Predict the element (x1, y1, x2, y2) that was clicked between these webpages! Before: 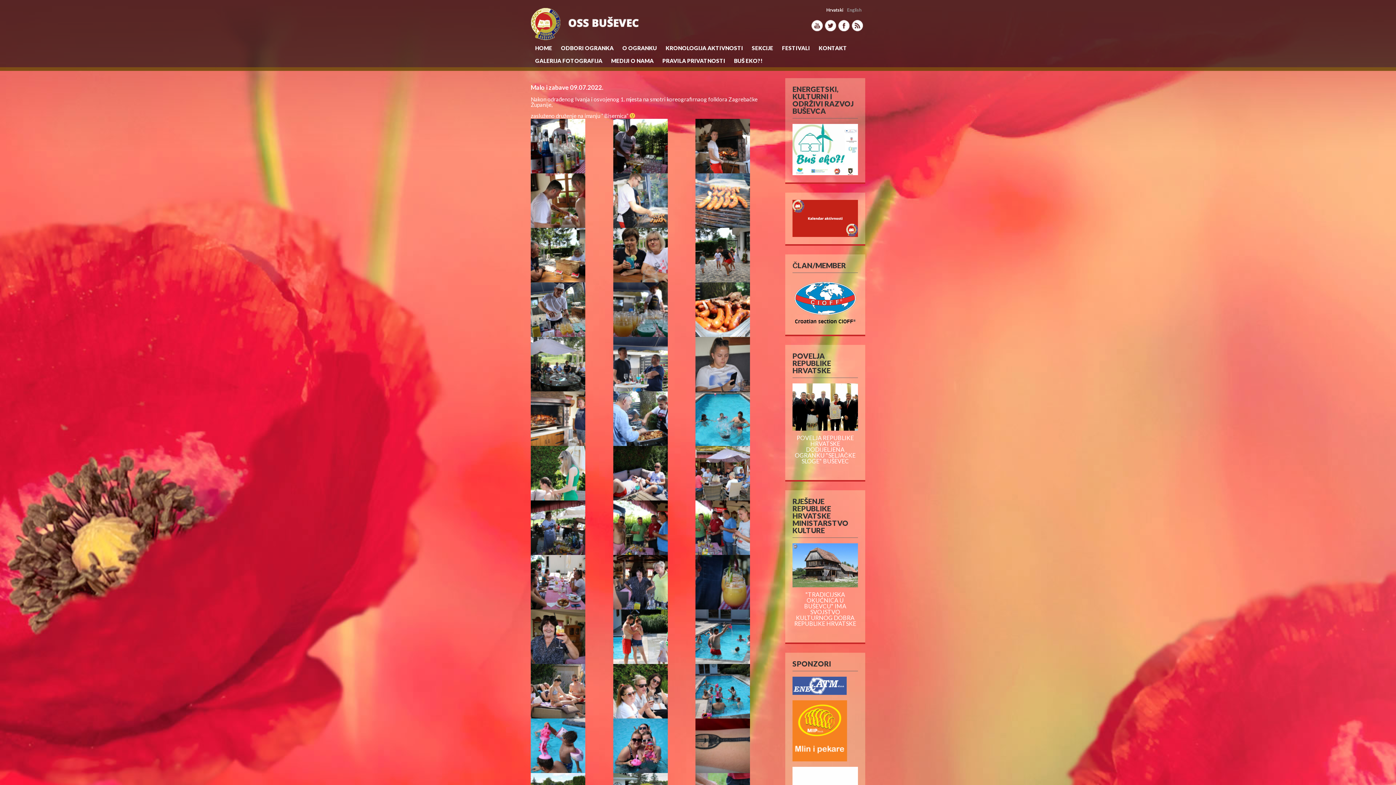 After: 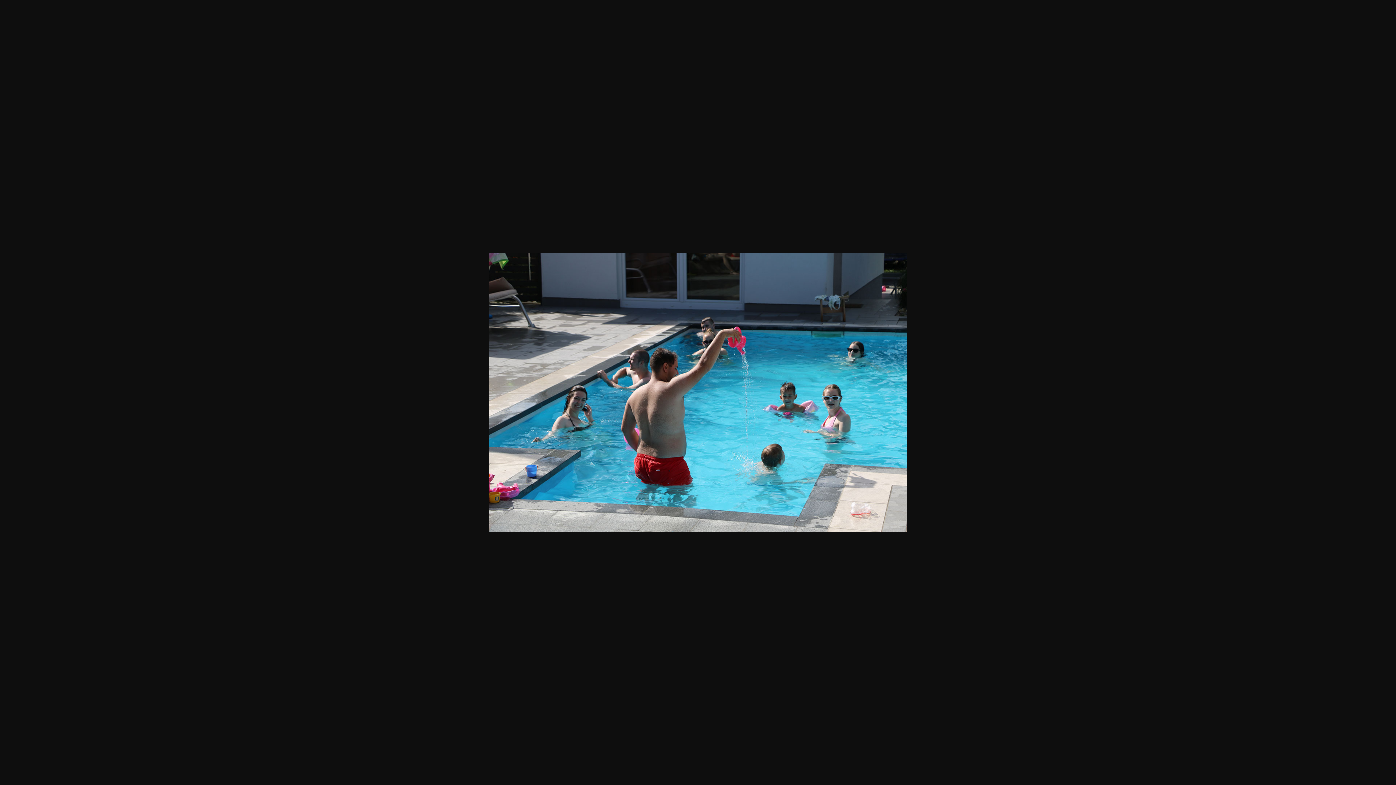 Action: bbox: (695, 609, 778, 664)